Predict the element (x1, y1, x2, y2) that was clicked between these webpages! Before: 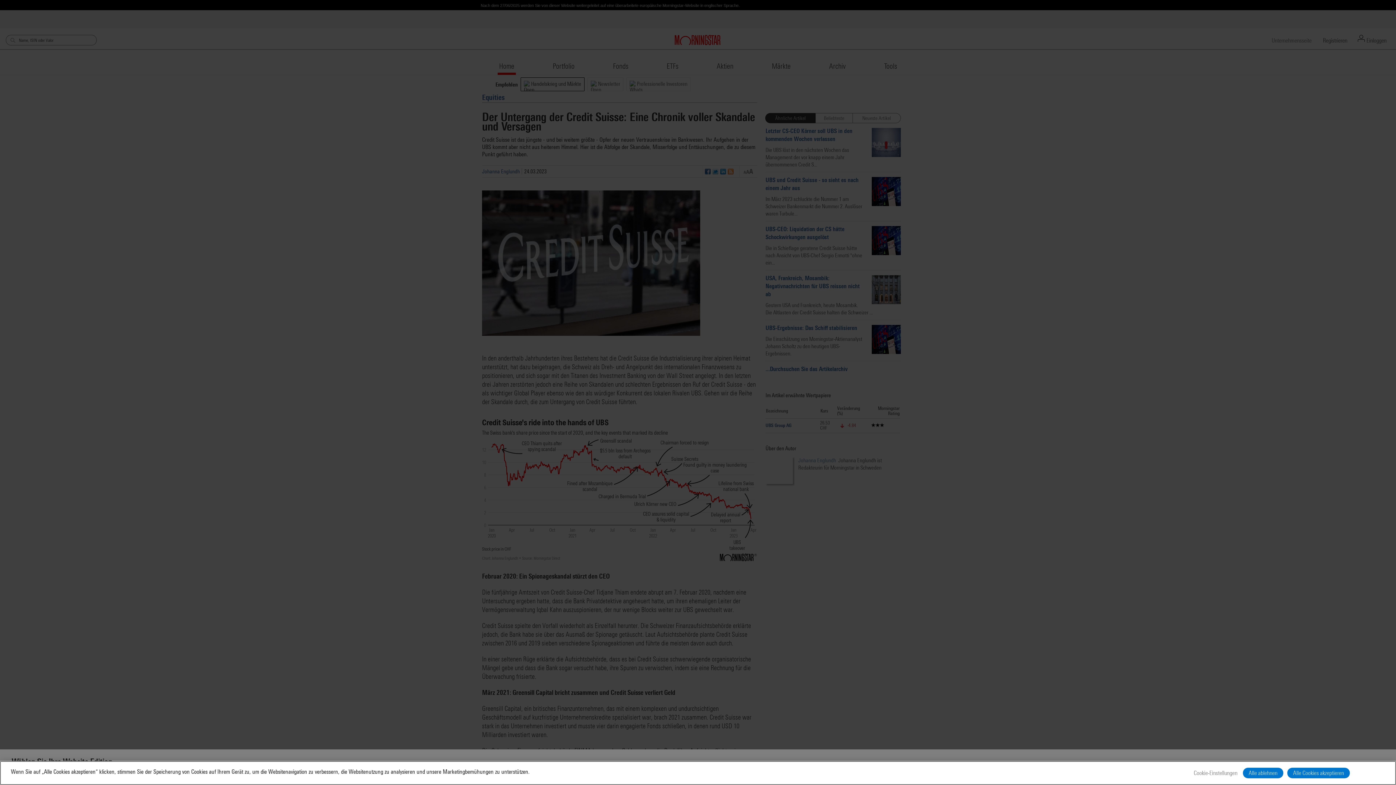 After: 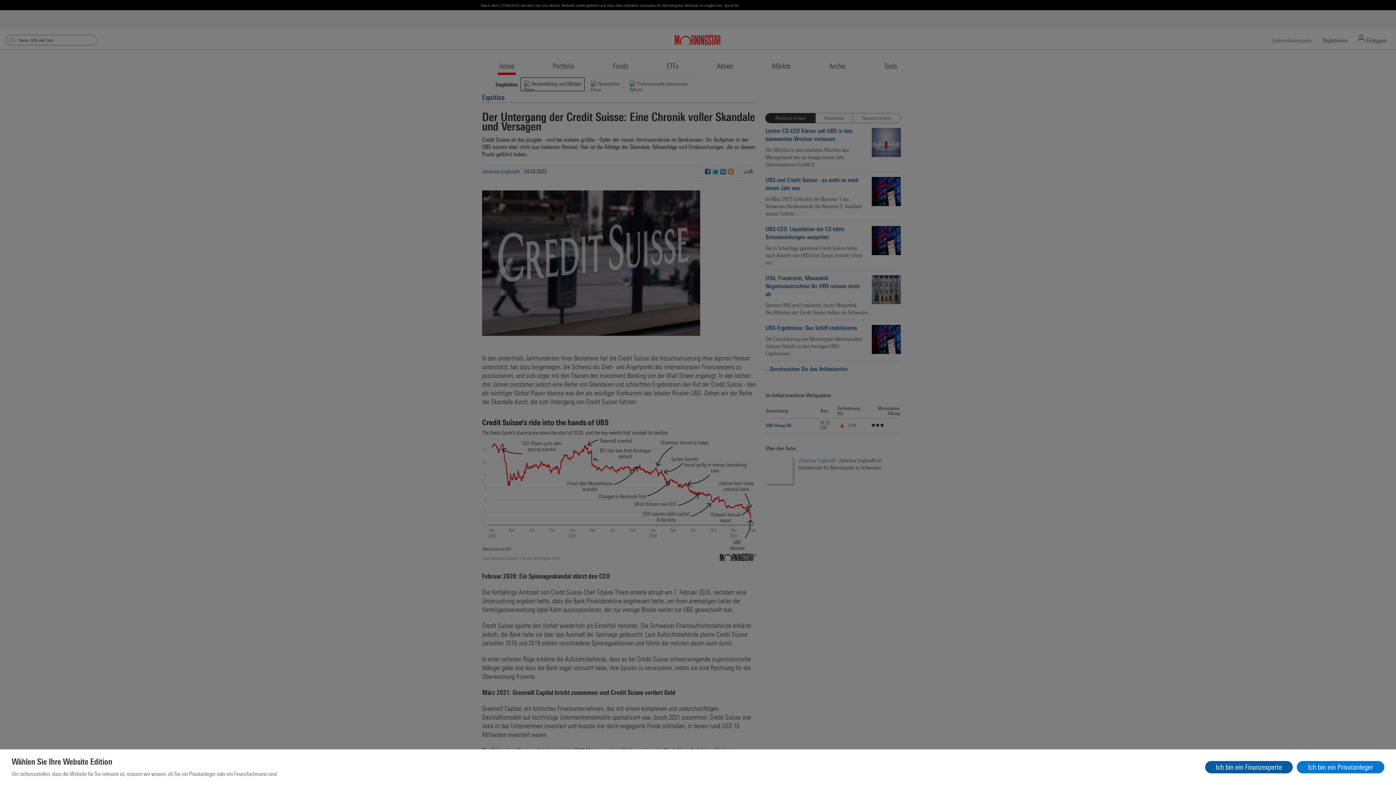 Action: label: Alle ablehnen bbox: (1243, 768, 1283, 778)